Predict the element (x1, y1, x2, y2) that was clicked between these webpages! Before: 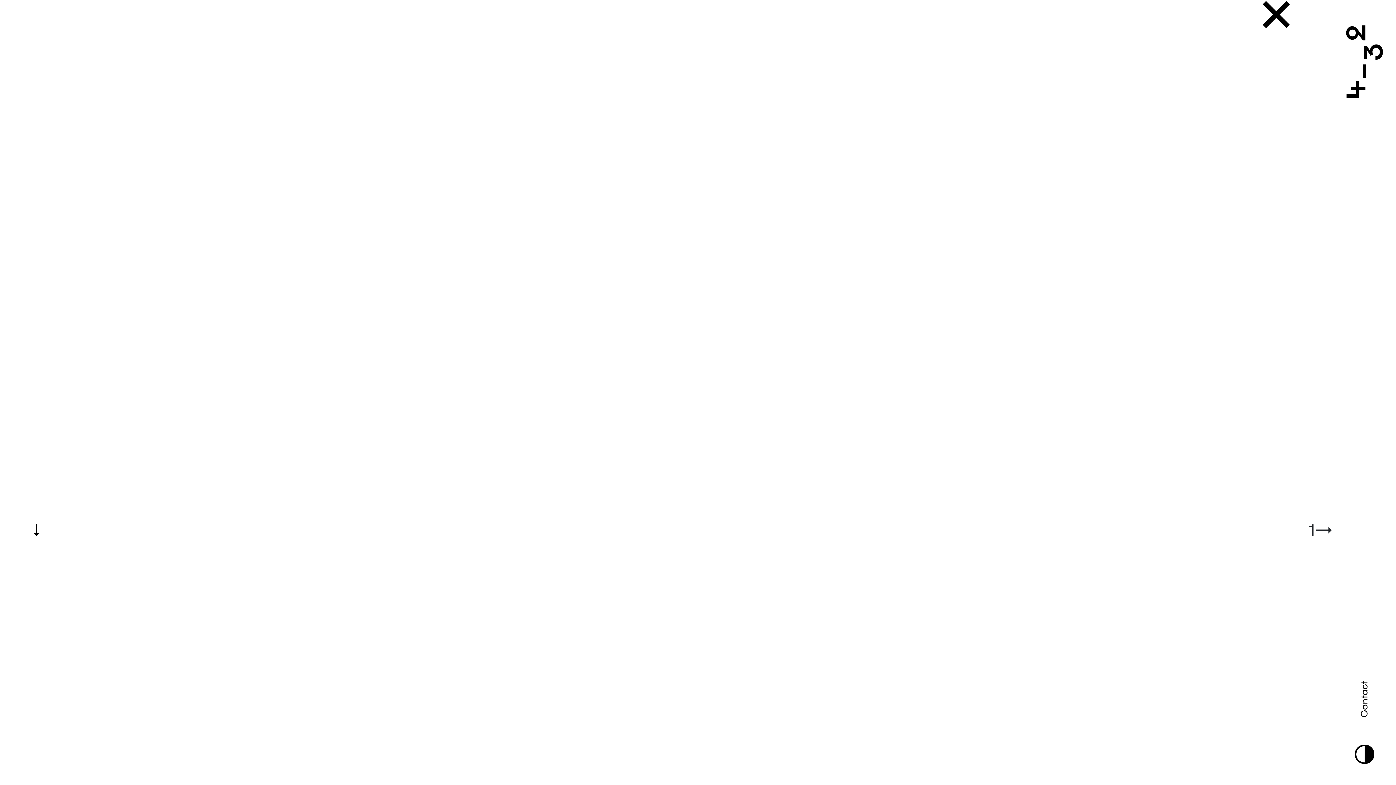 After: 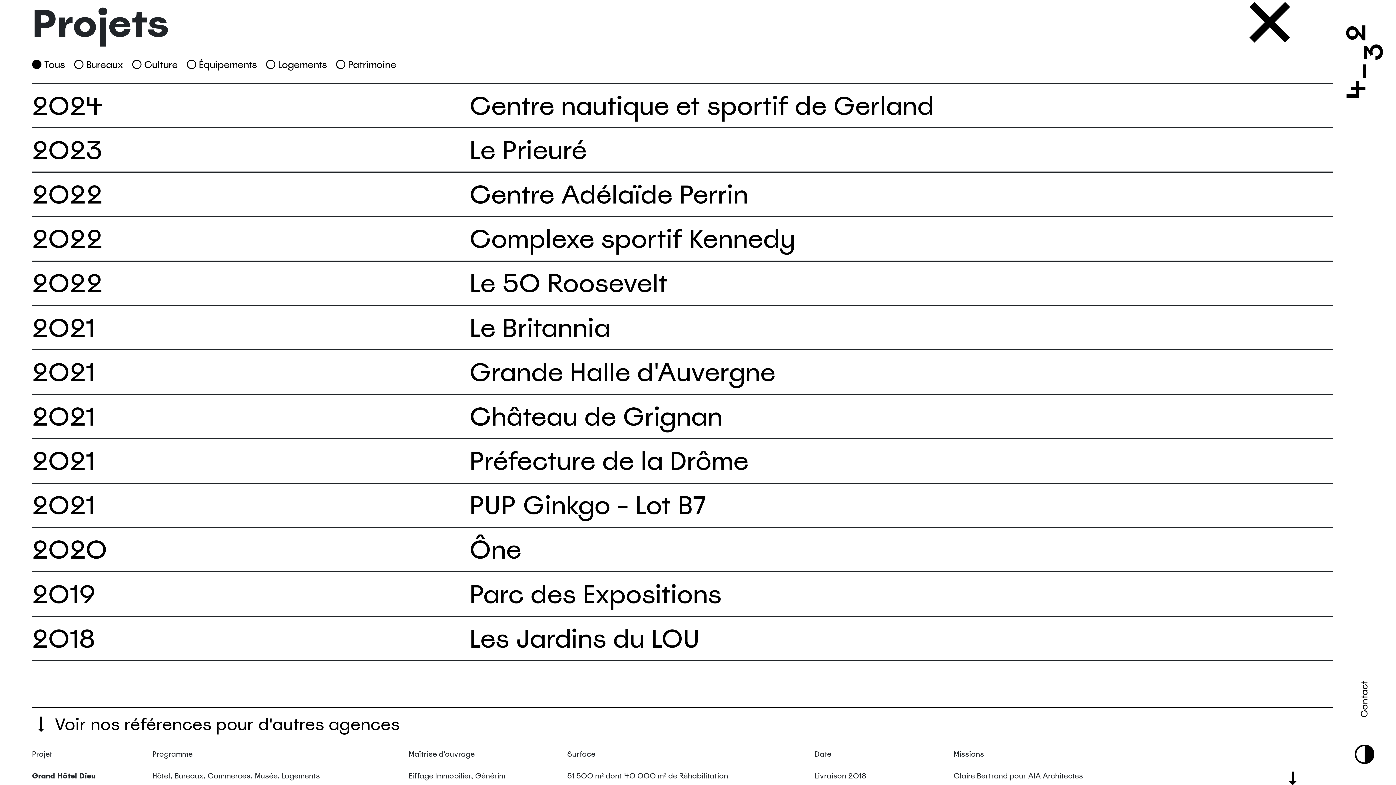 Action: bbox: (1263, 0, 1288, 30)